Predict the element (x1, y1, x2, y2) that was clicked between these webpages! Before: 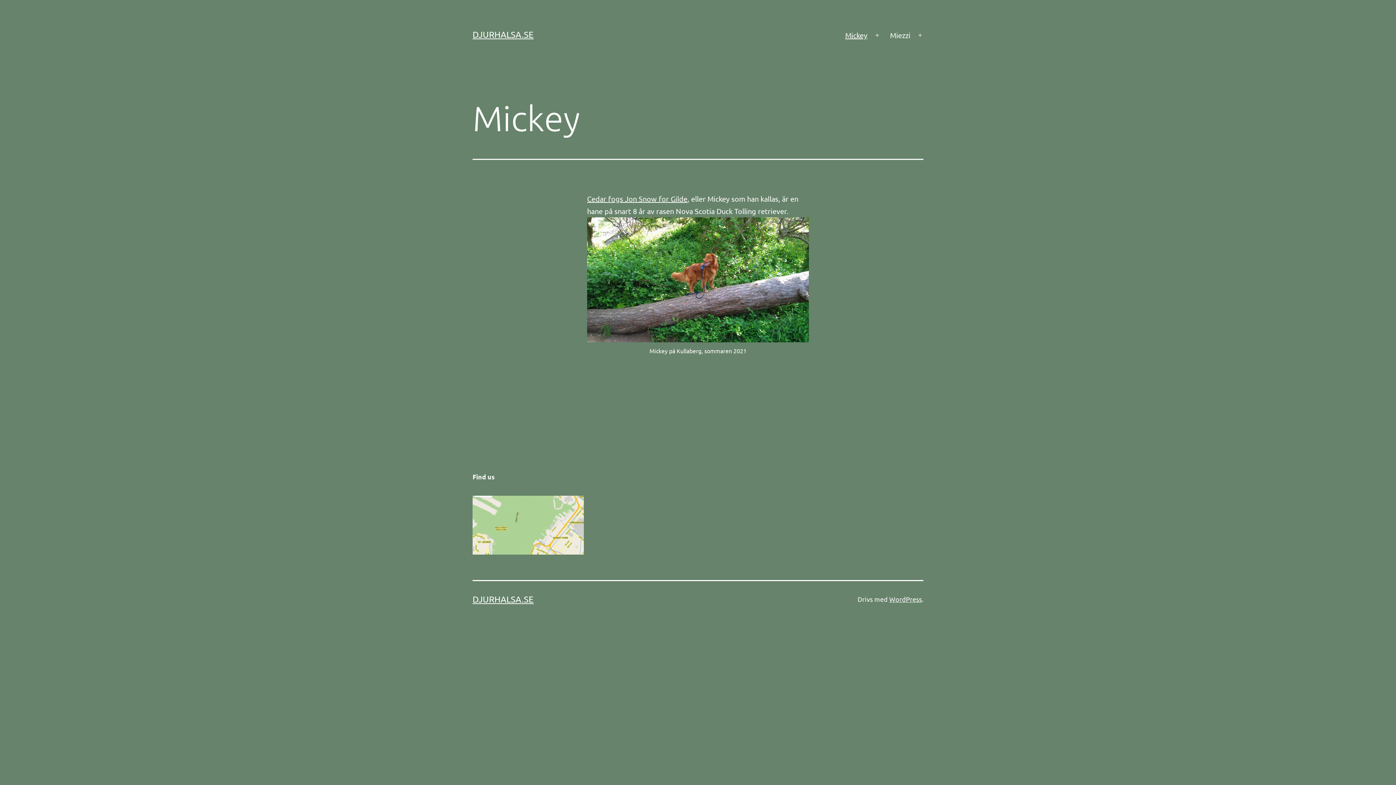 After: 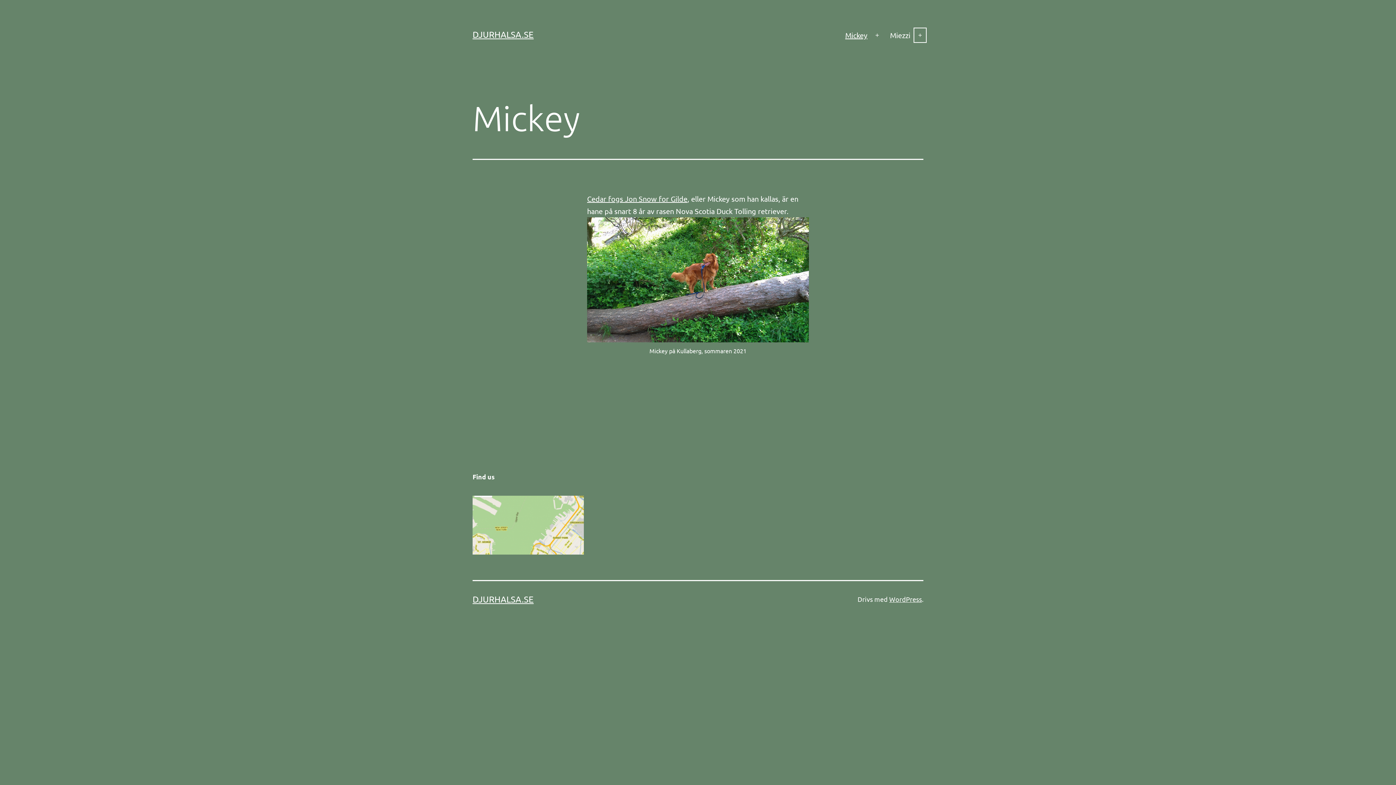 Action: label: Öppna meny bbox: (912, 26, 928, 44)